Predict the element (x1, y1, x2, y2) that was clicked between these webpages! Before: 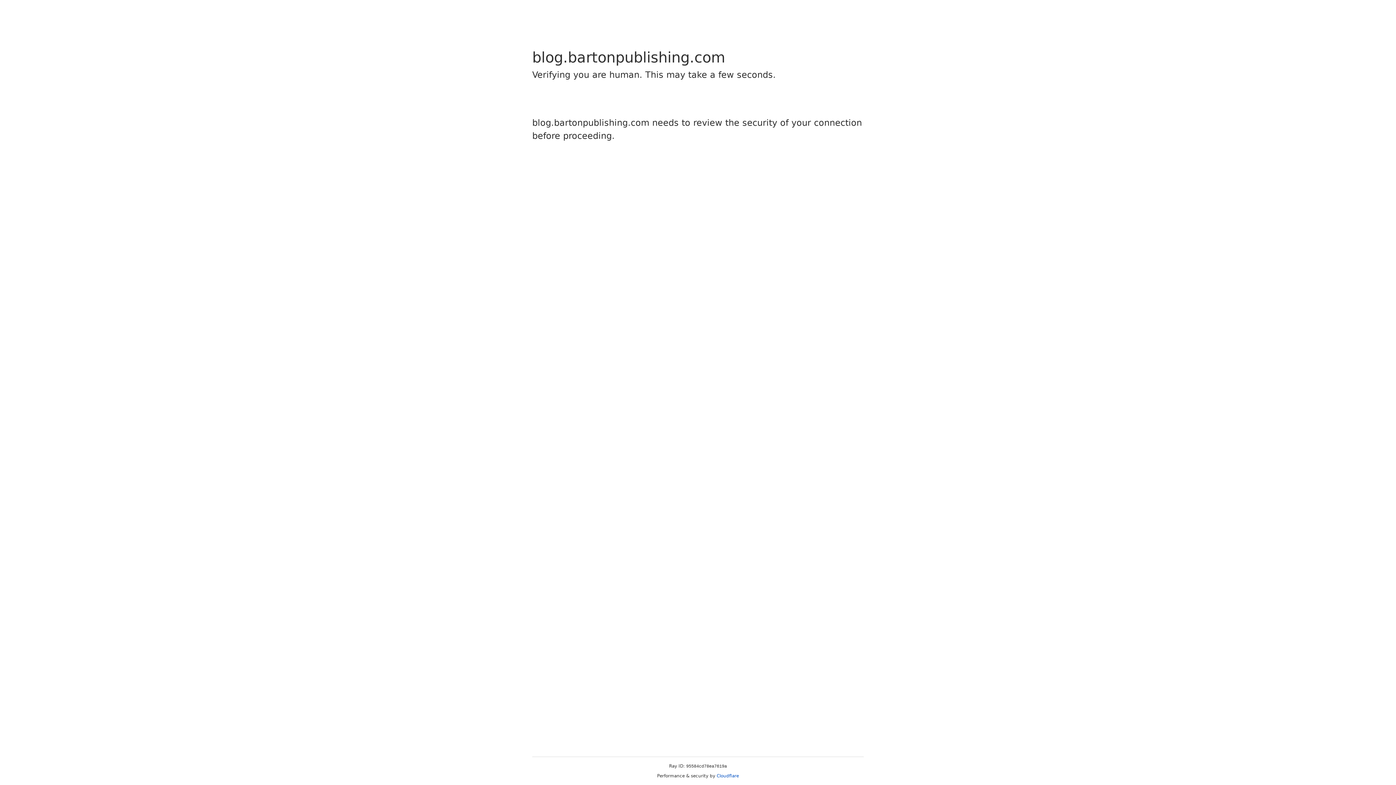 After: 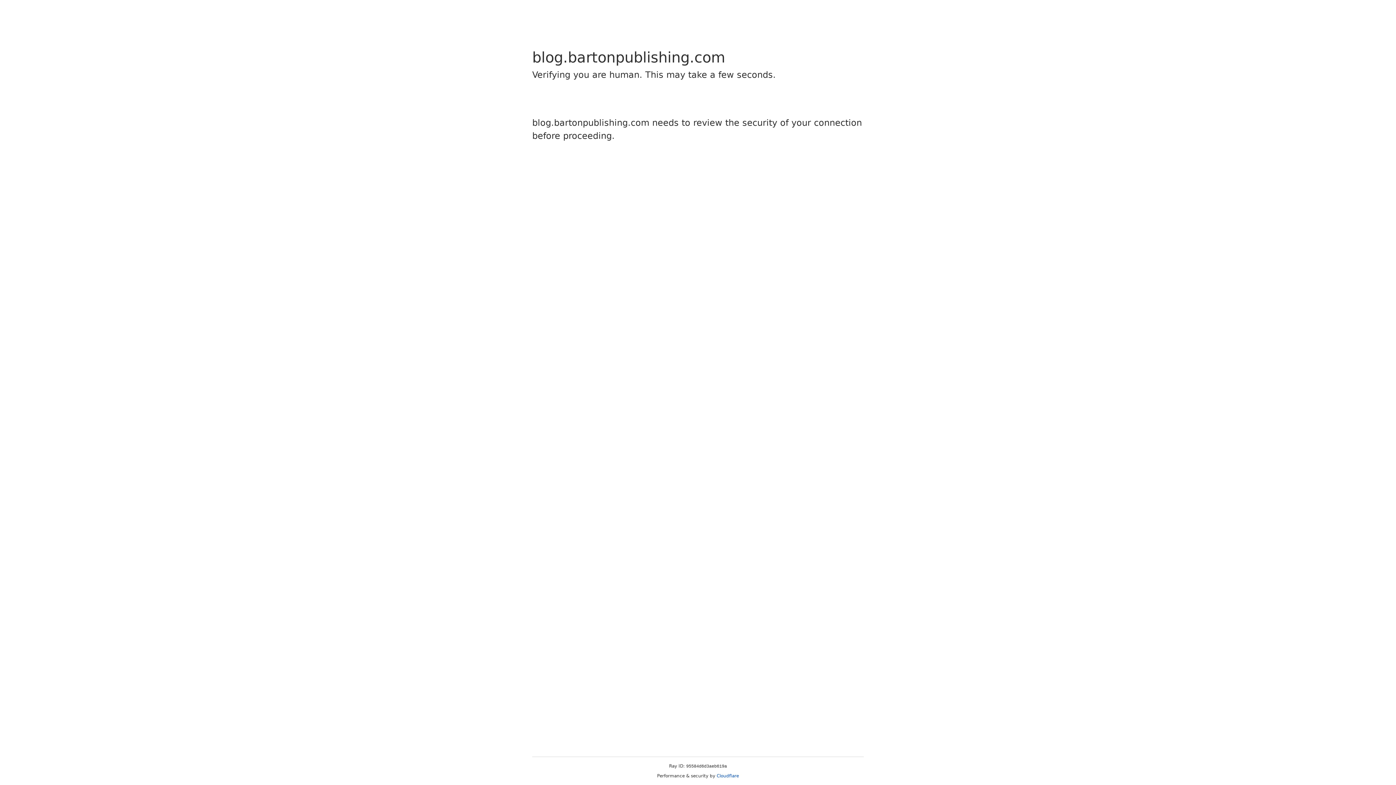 Action: label: Cloudflare bbox: (716, 773, 739, 778)